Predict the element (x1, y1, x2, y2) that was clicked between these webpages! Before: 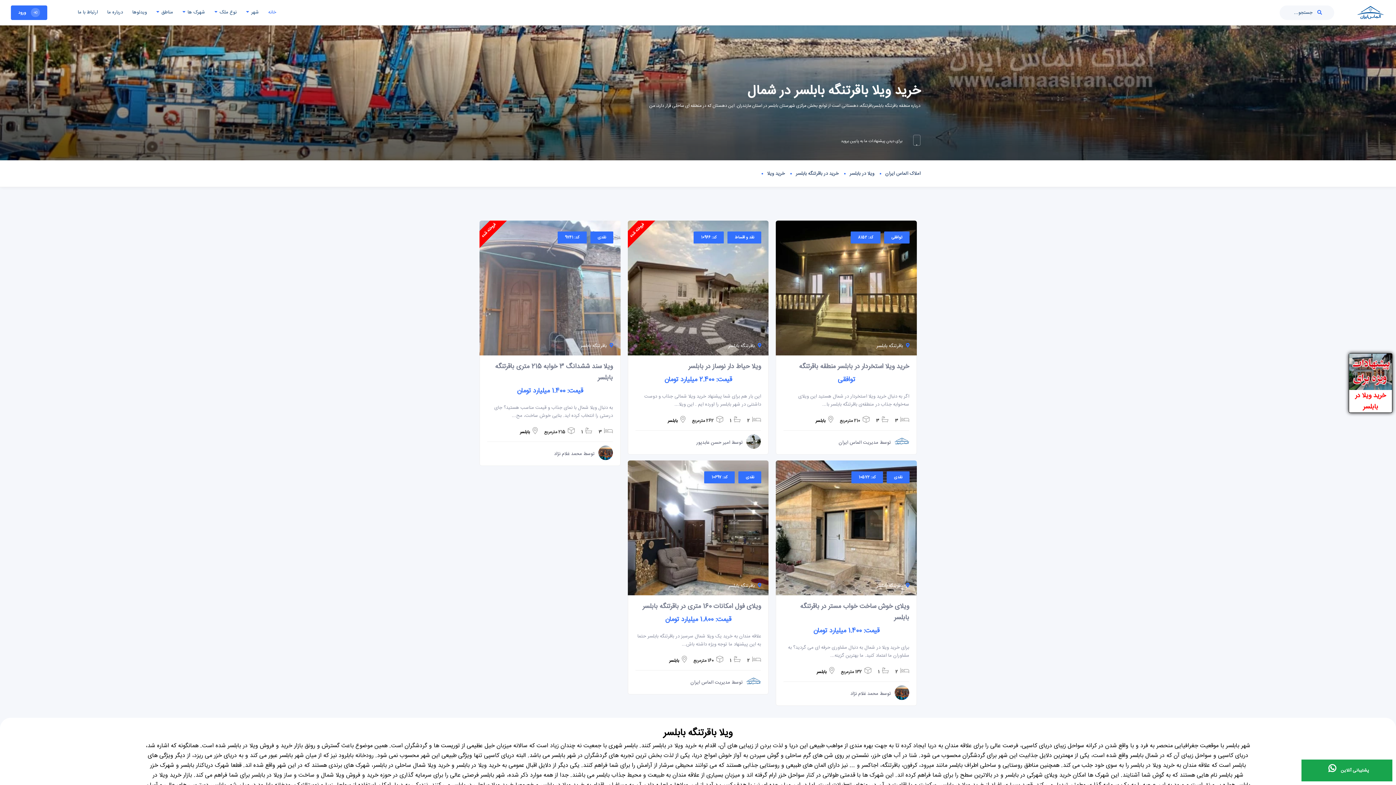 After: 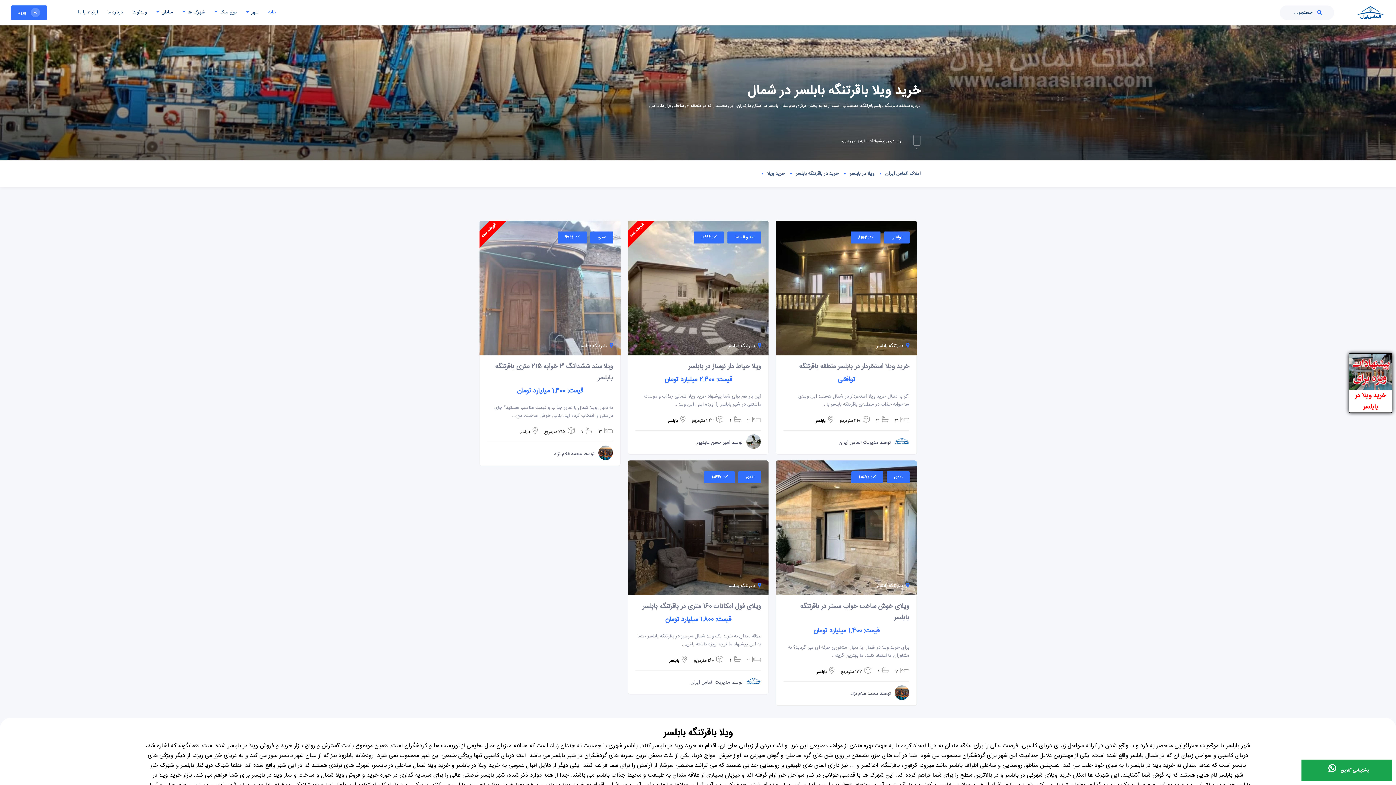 Action: bbox: (704, 471, 735, 483) label: کد: 10697